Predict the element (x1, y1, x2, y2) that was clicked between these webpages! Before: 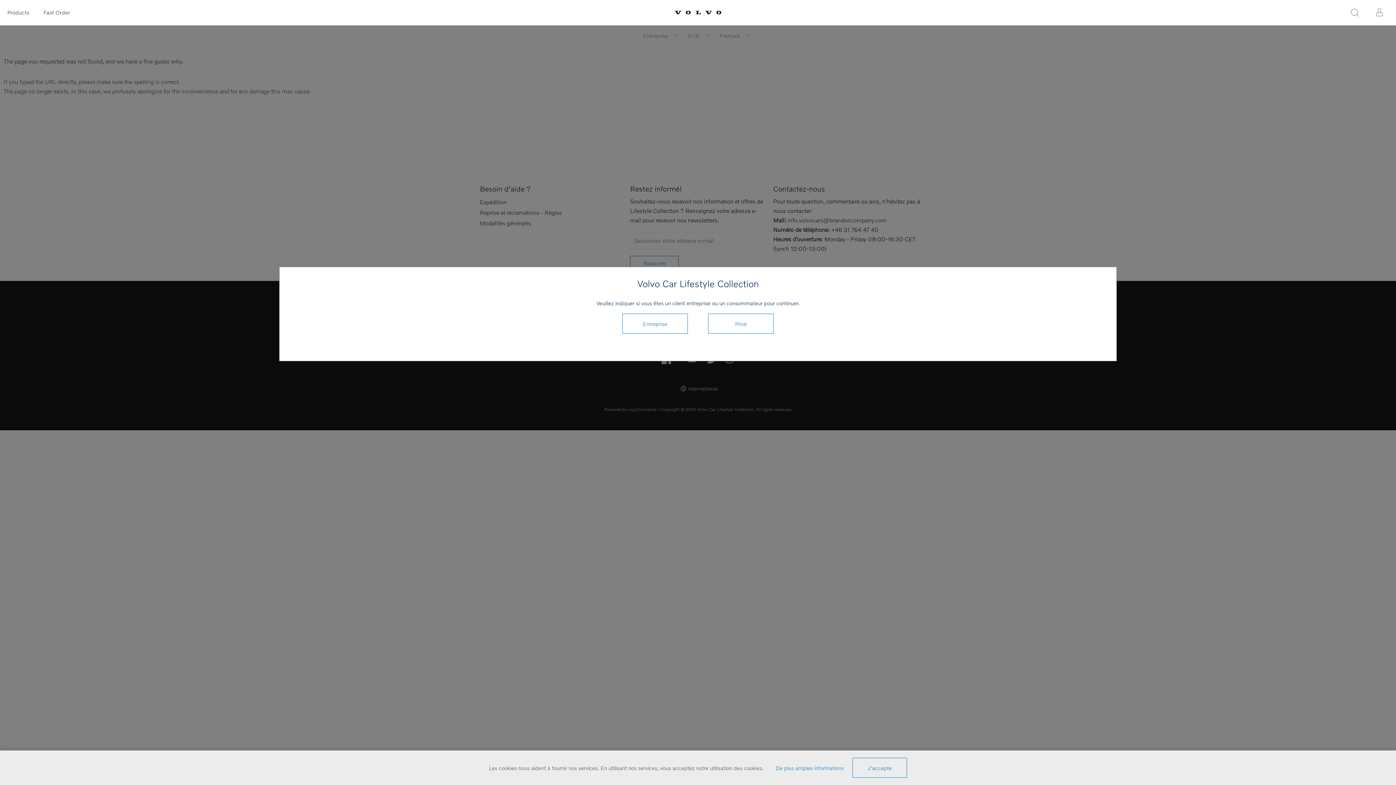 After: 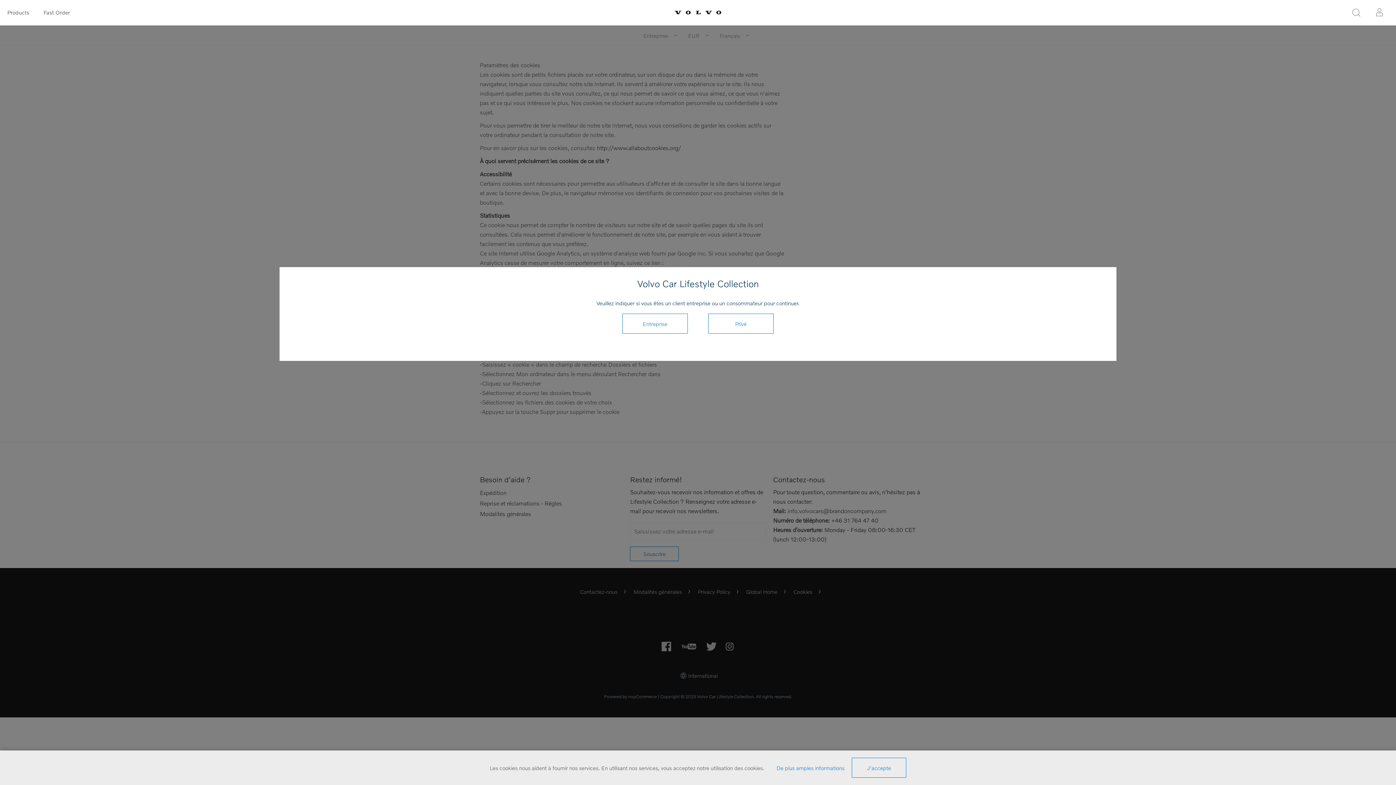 Action: label: De plus amples informations bbox: (776, 764, 844, 771)